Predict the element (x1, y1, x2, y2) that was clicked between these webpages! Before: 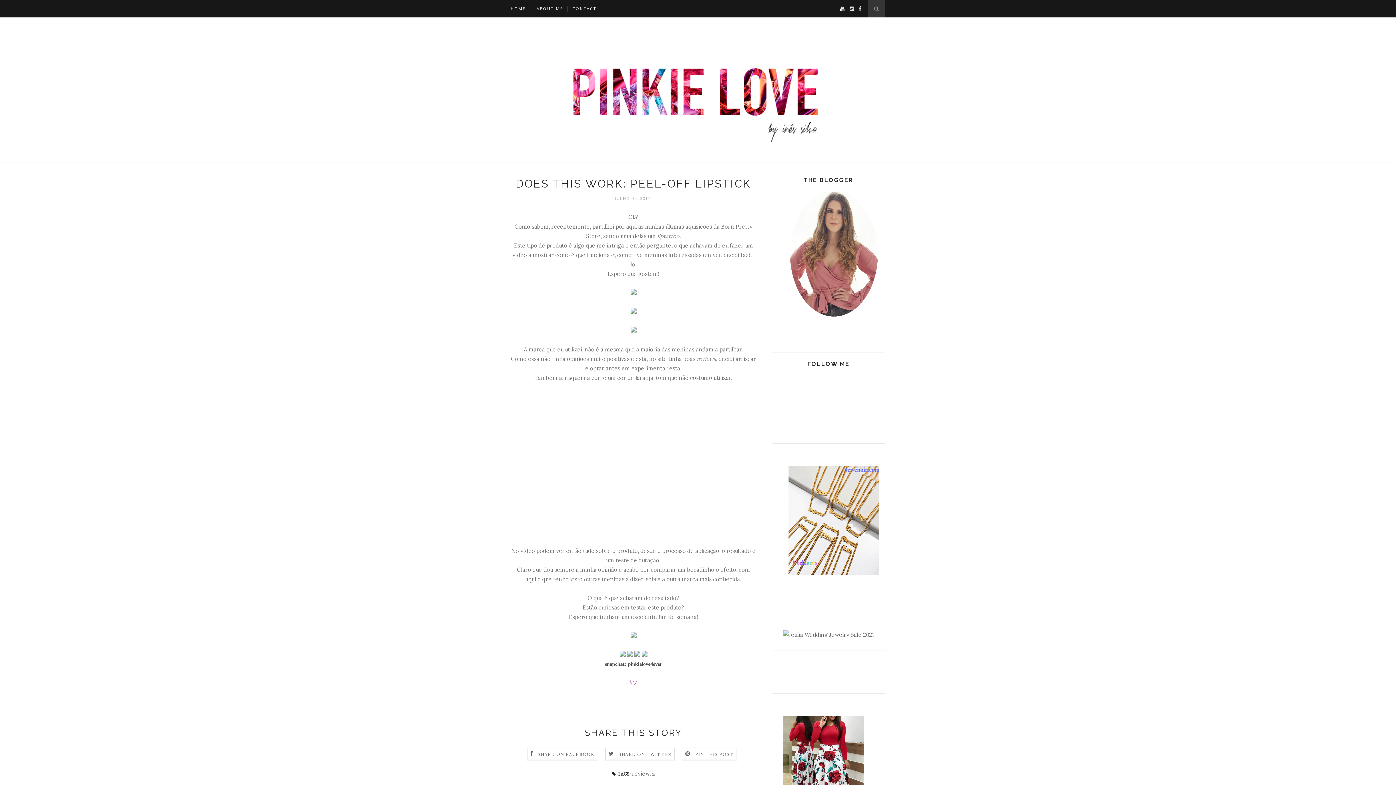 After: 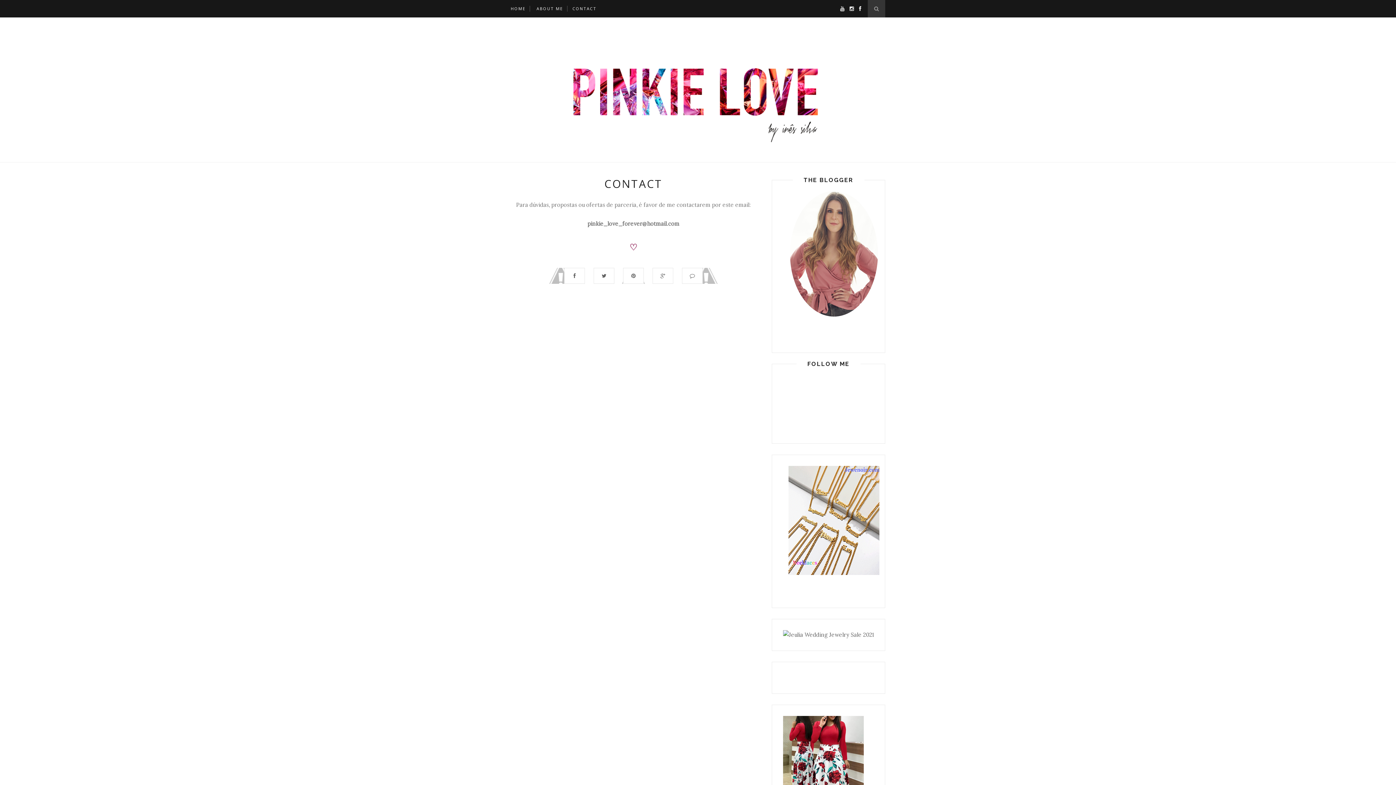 Action: label: CONTACT bbox: (572, 0, 596, 17)